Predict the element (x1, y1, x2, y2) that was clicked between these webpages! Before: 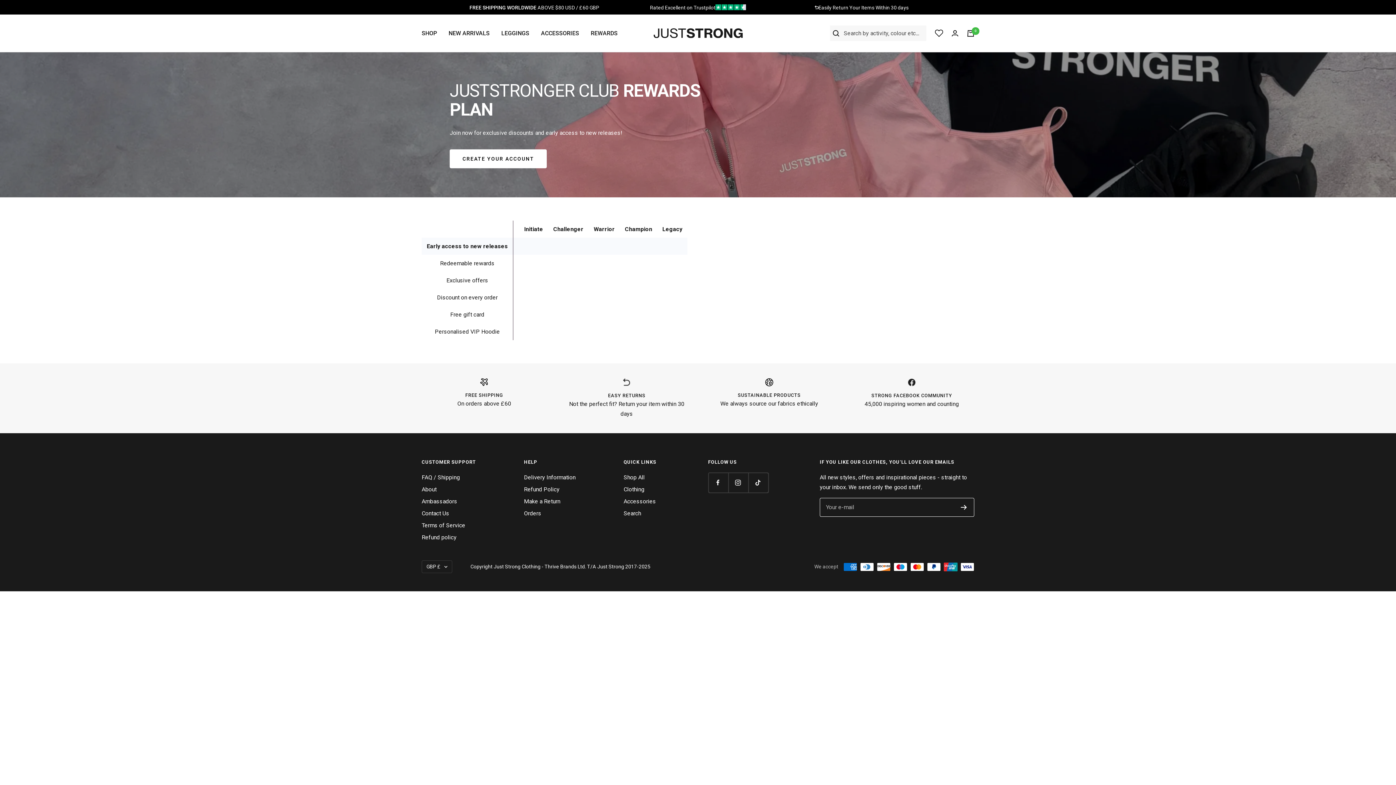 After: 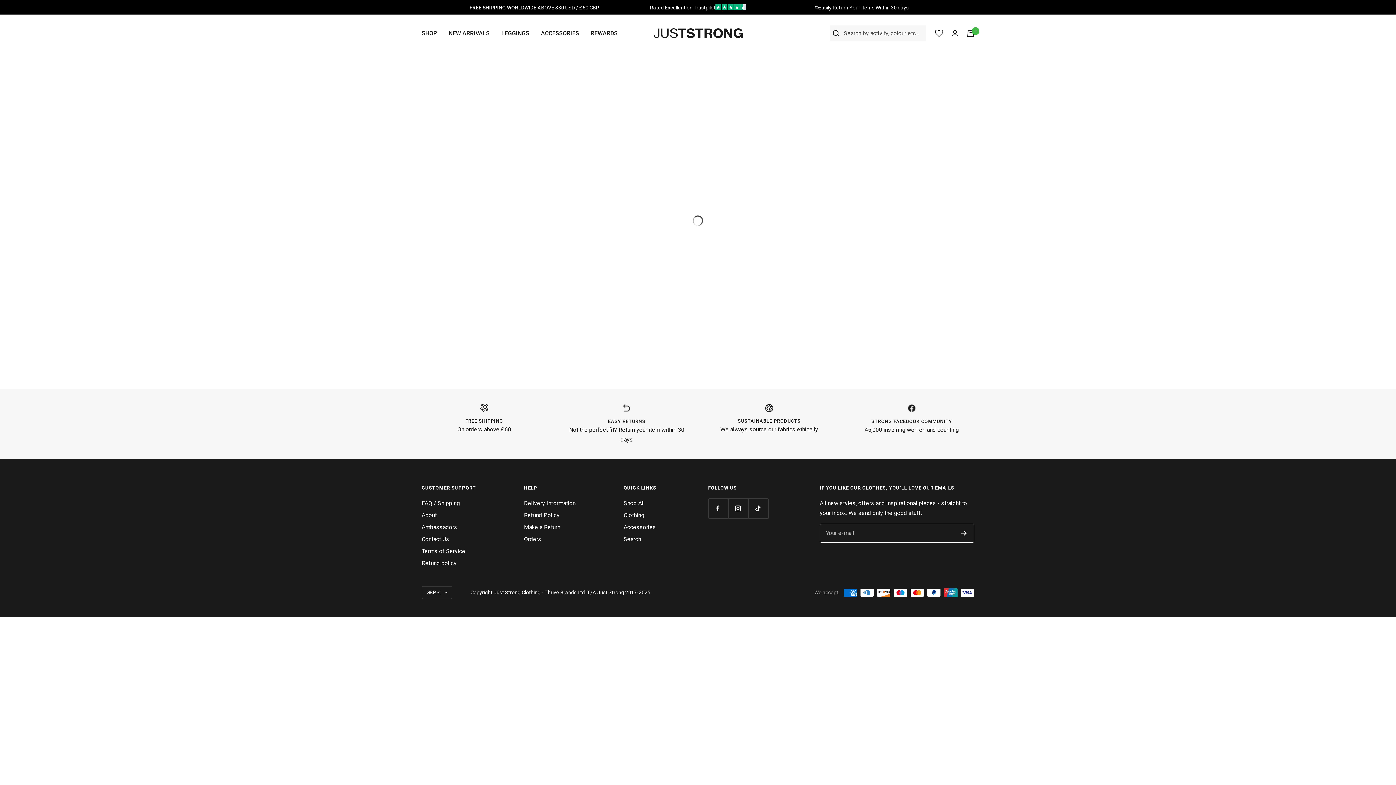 Action: label: Search bbox: (623, 508, 641, 518)